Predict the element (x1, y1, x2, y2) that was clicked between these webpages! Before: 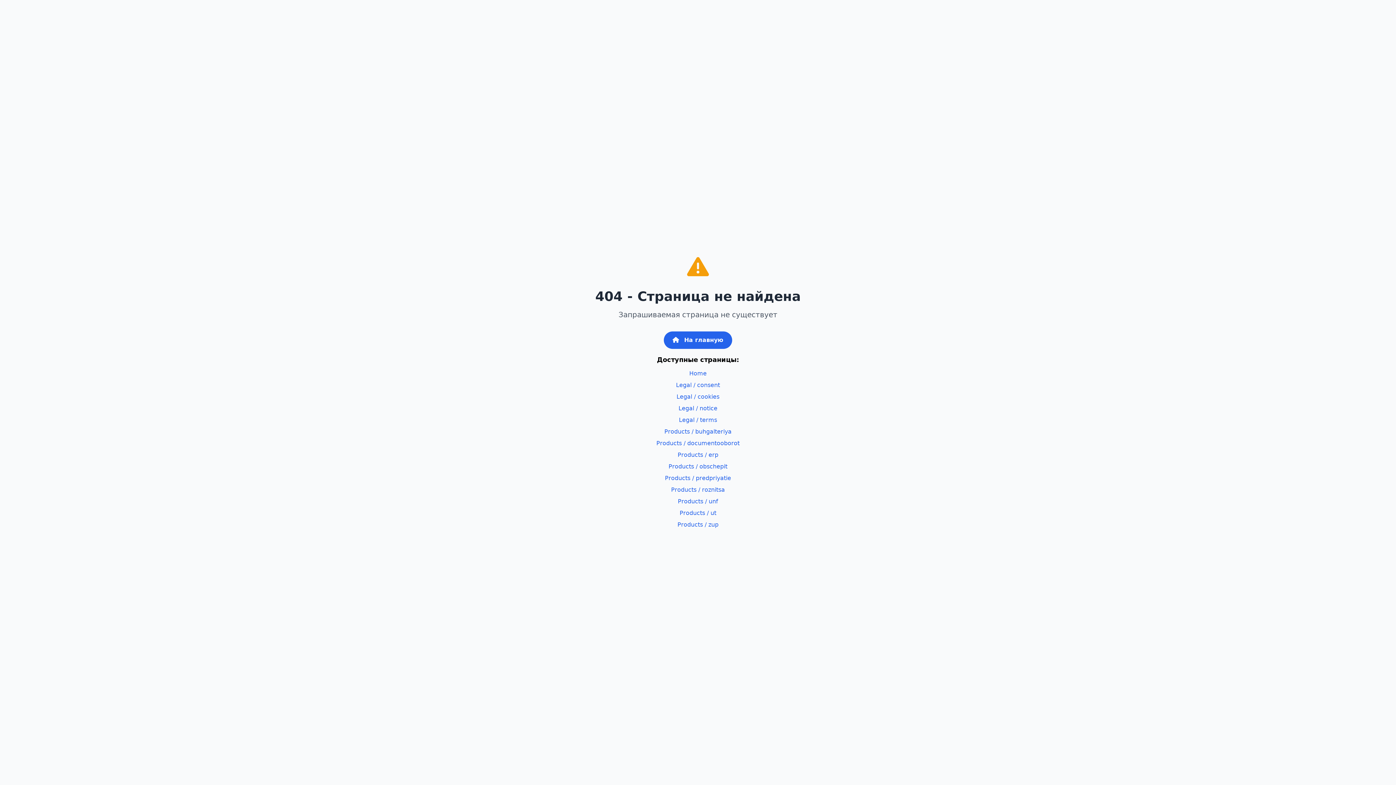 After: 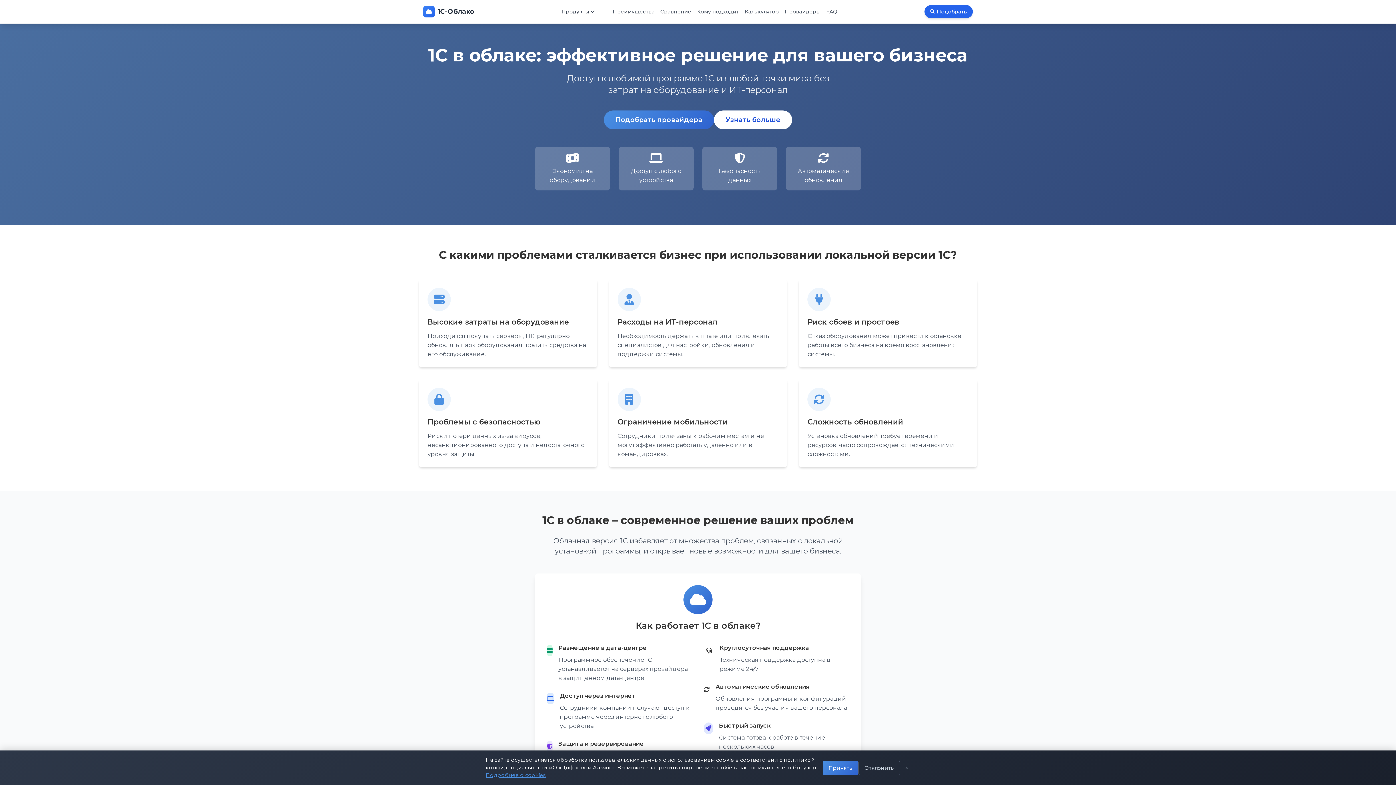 Action: bbox: (664, 331, 732, 349) label:  На главную